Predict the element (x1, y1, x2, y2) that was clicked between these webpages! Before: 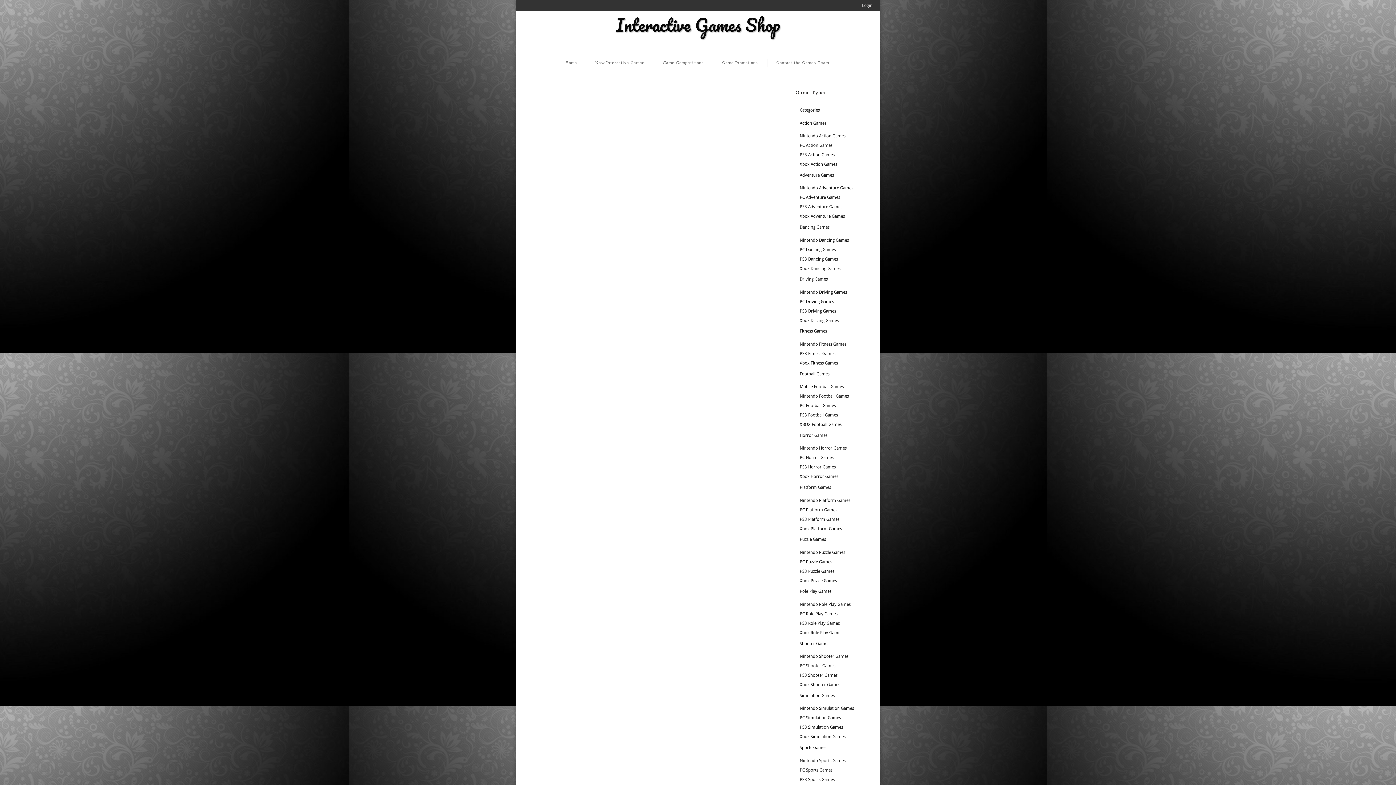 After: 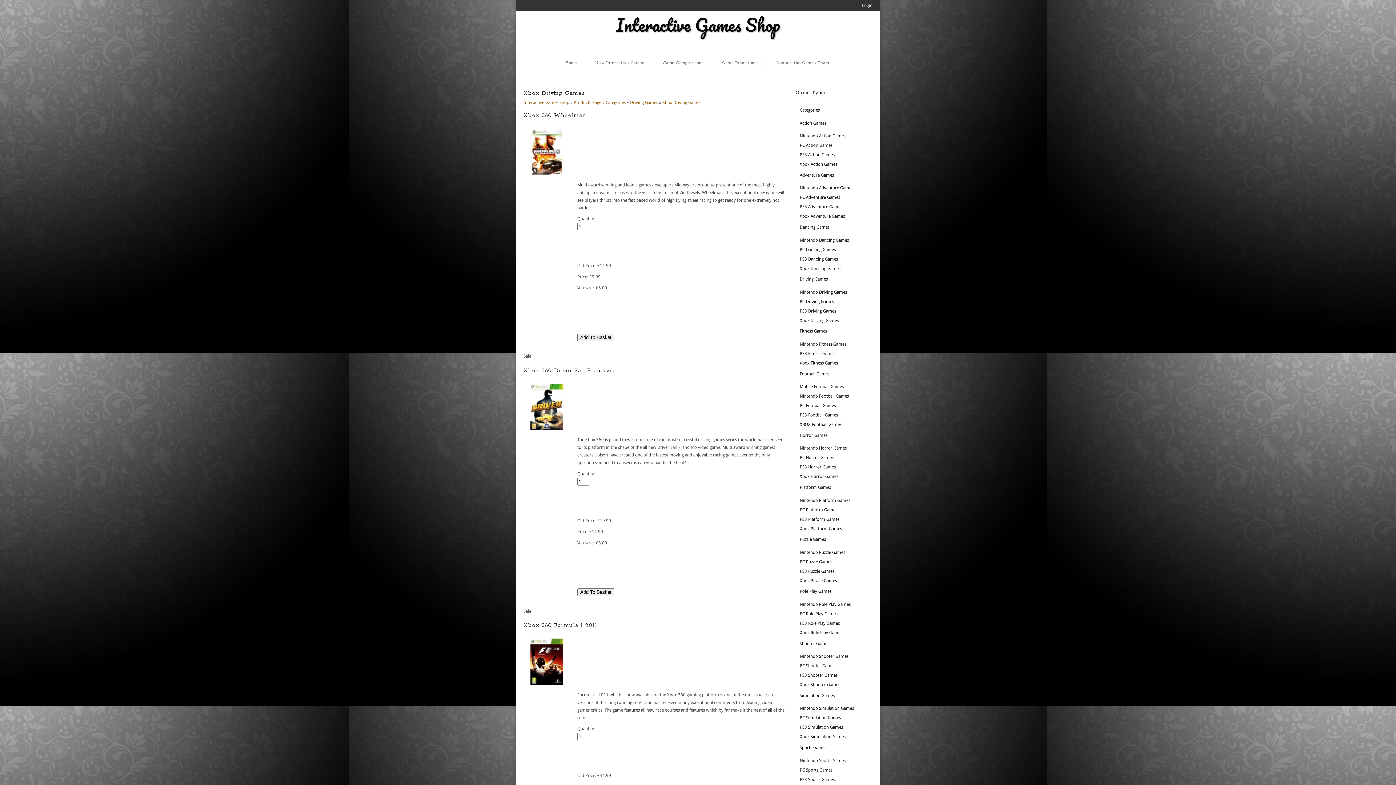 Action: bbox: (799, 318, 838, 323) label: Xbox Driving Games